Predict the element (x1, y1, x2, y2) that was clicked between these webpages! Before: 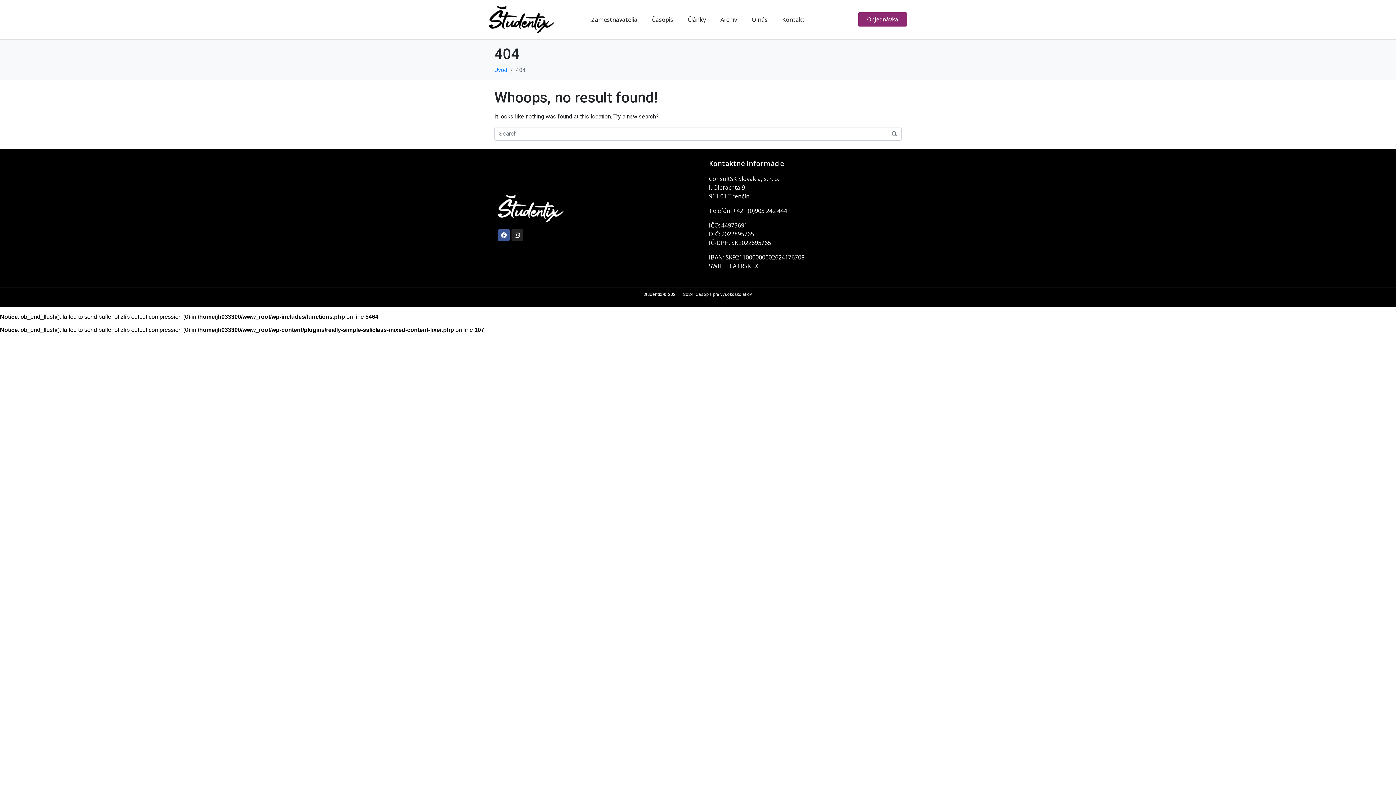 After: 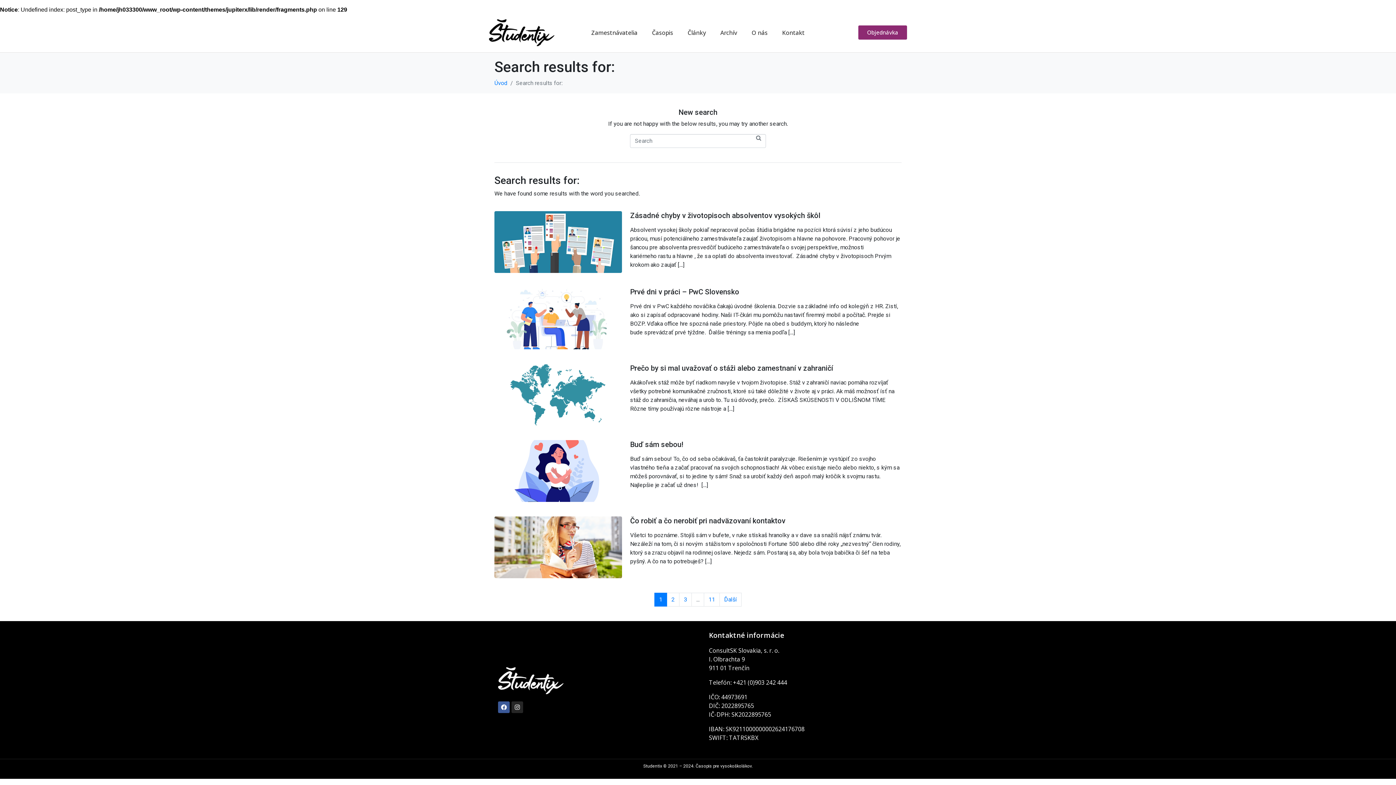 Action: bbox: (887, 126, 901, 141)